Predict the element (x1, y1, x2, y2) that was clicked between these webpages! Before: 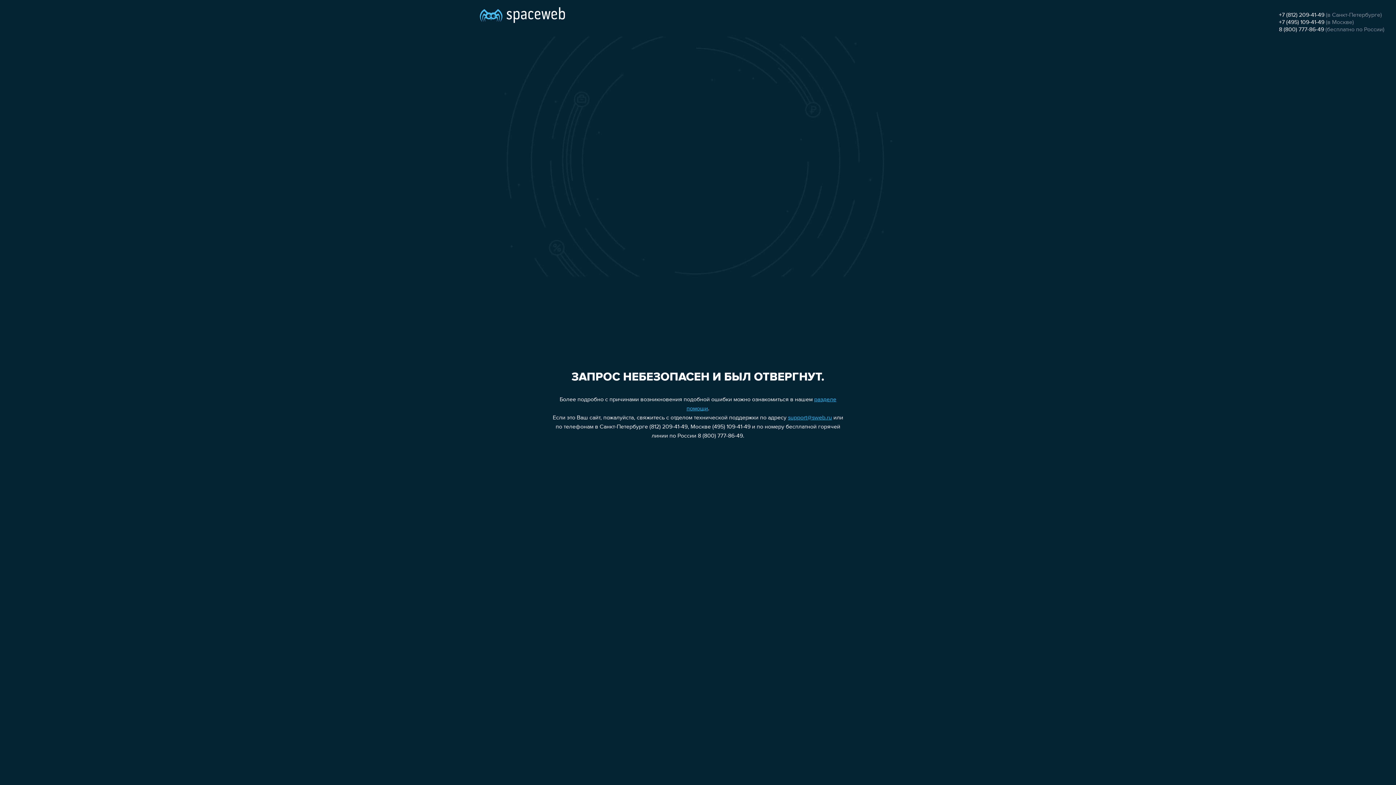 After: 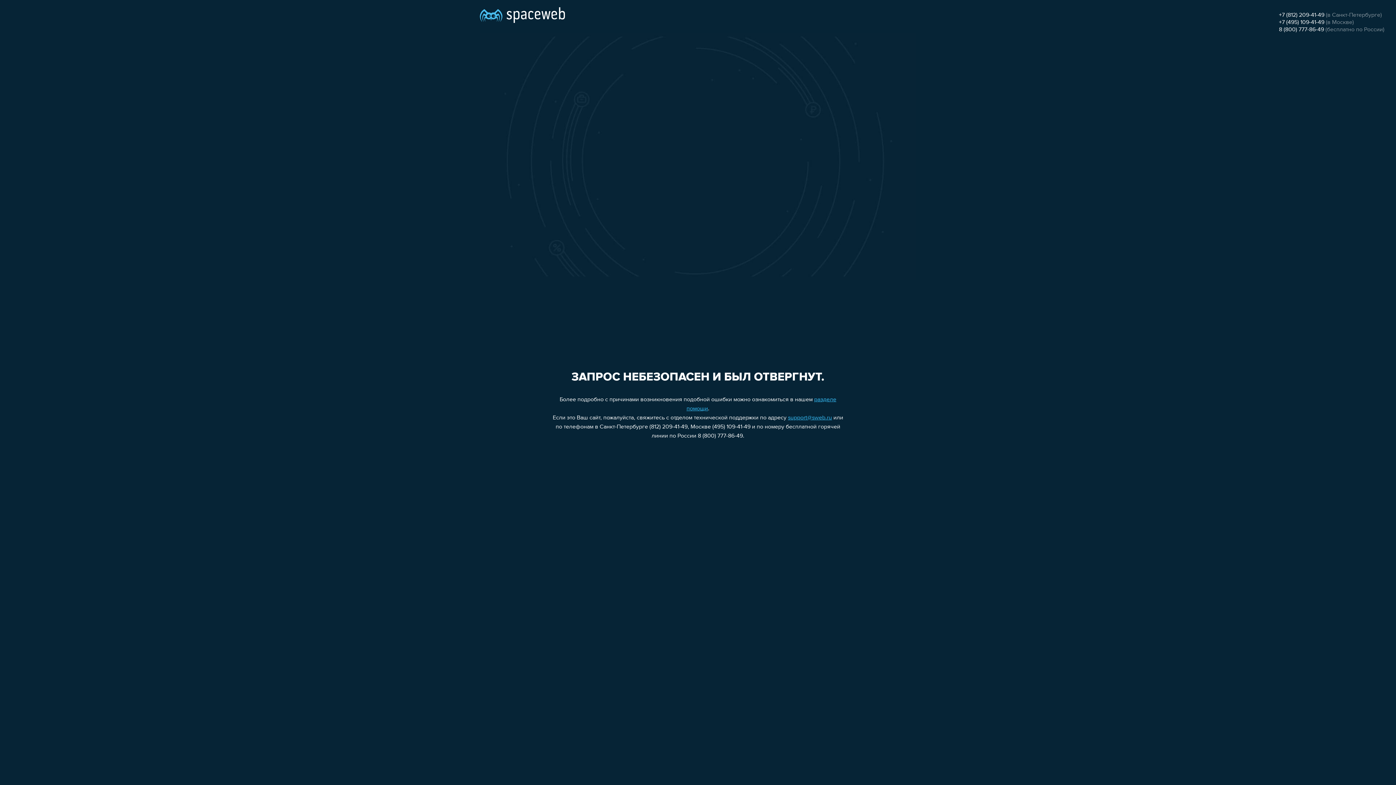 Action: bbox: (1279, 12, 1324, 18) label: +7 (812) 209-41-49